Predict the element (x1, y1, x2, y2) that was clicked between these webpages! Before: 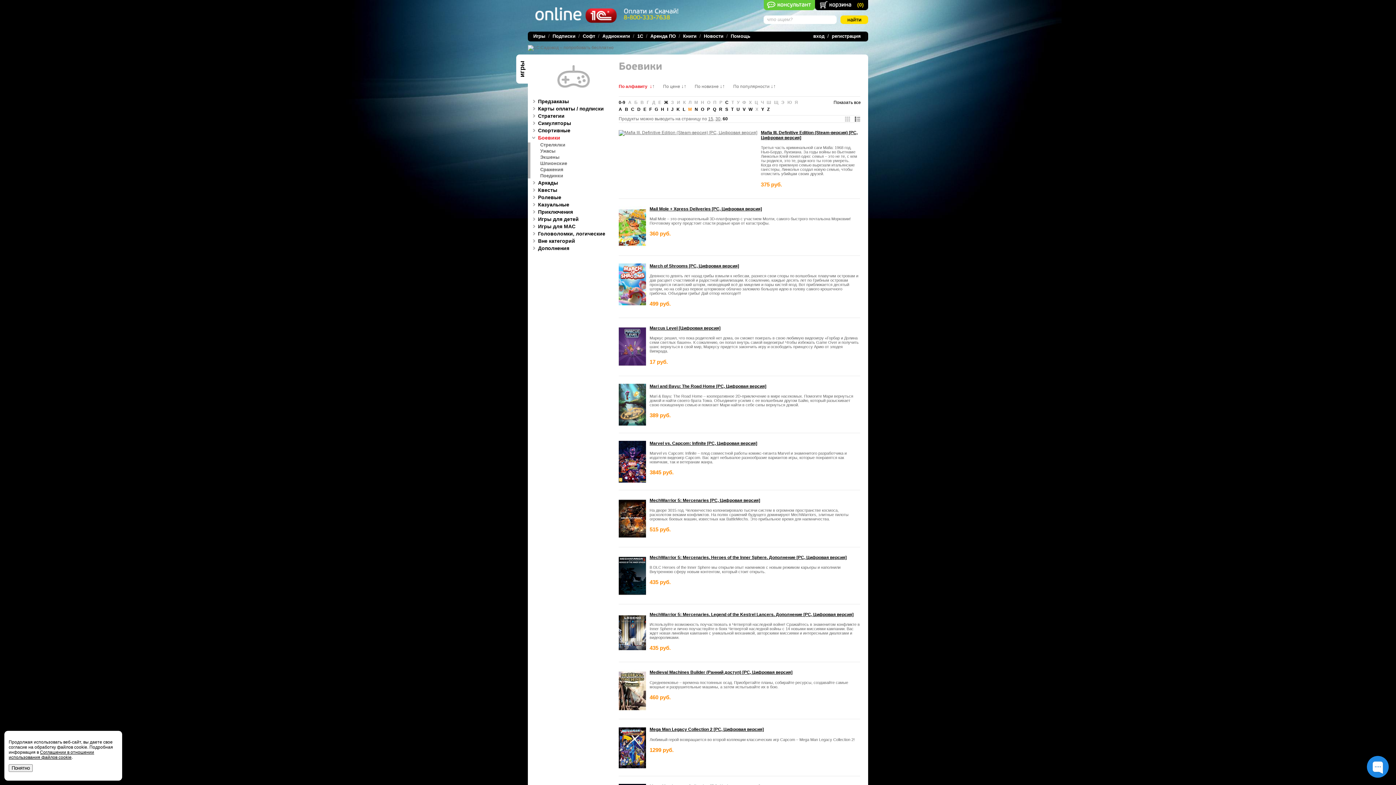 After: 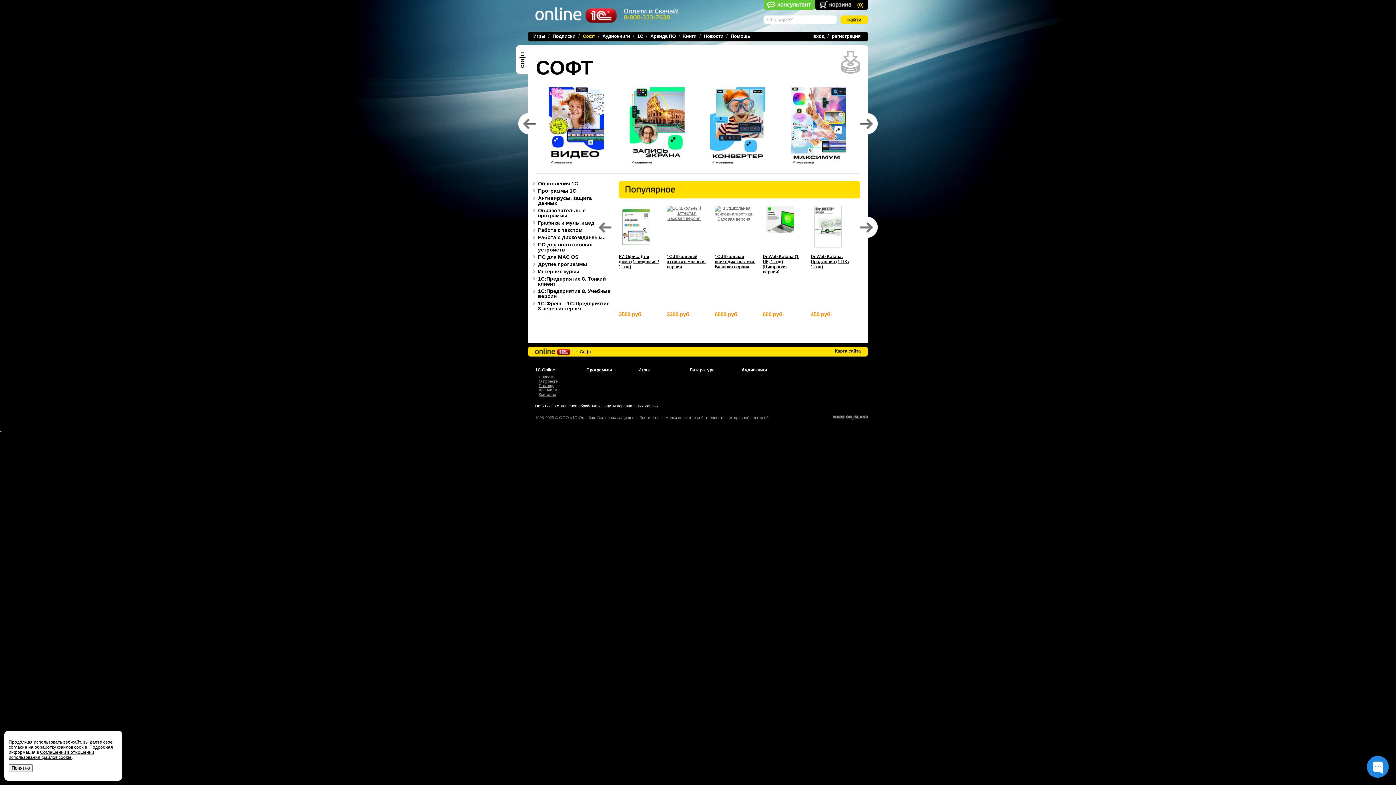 Action: label: Софт bbox: (582, 33, 595, 38)